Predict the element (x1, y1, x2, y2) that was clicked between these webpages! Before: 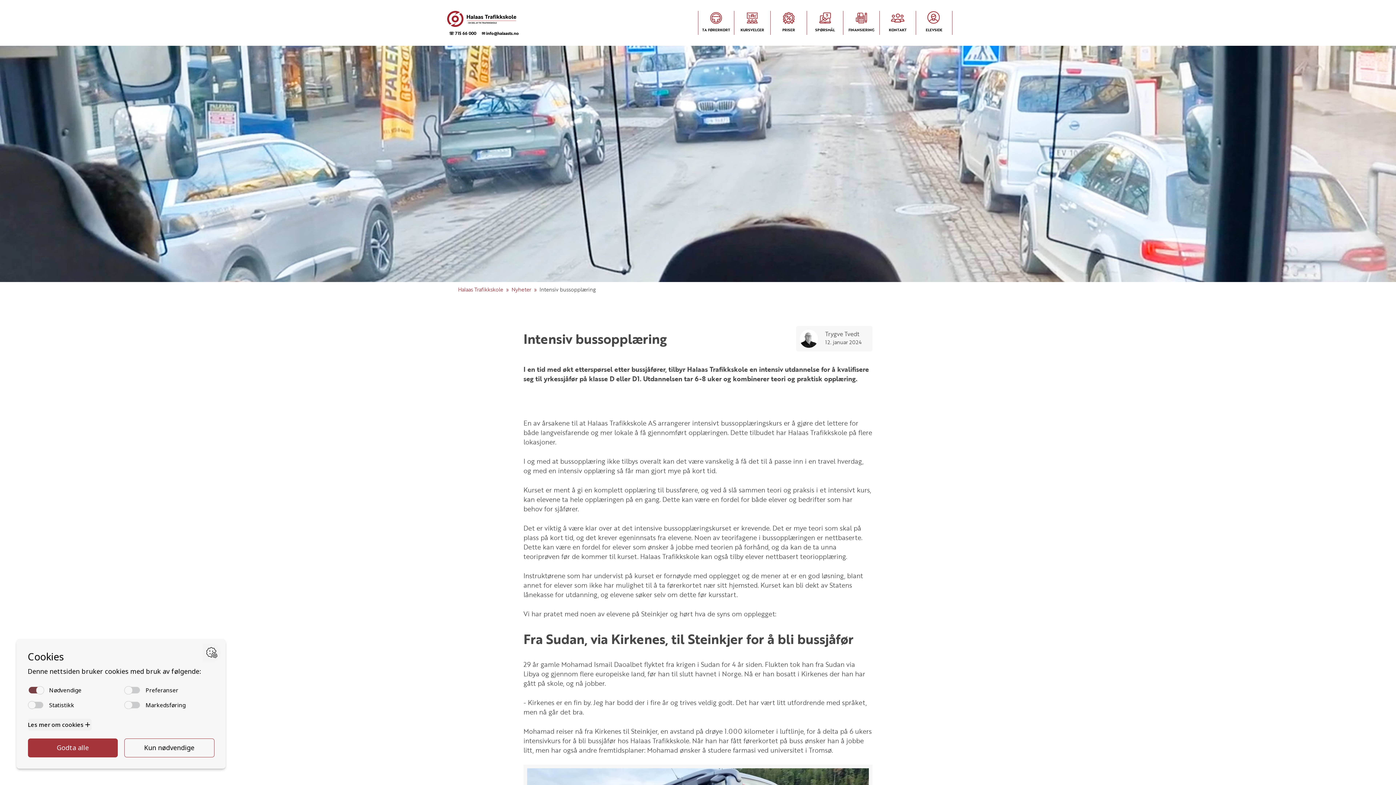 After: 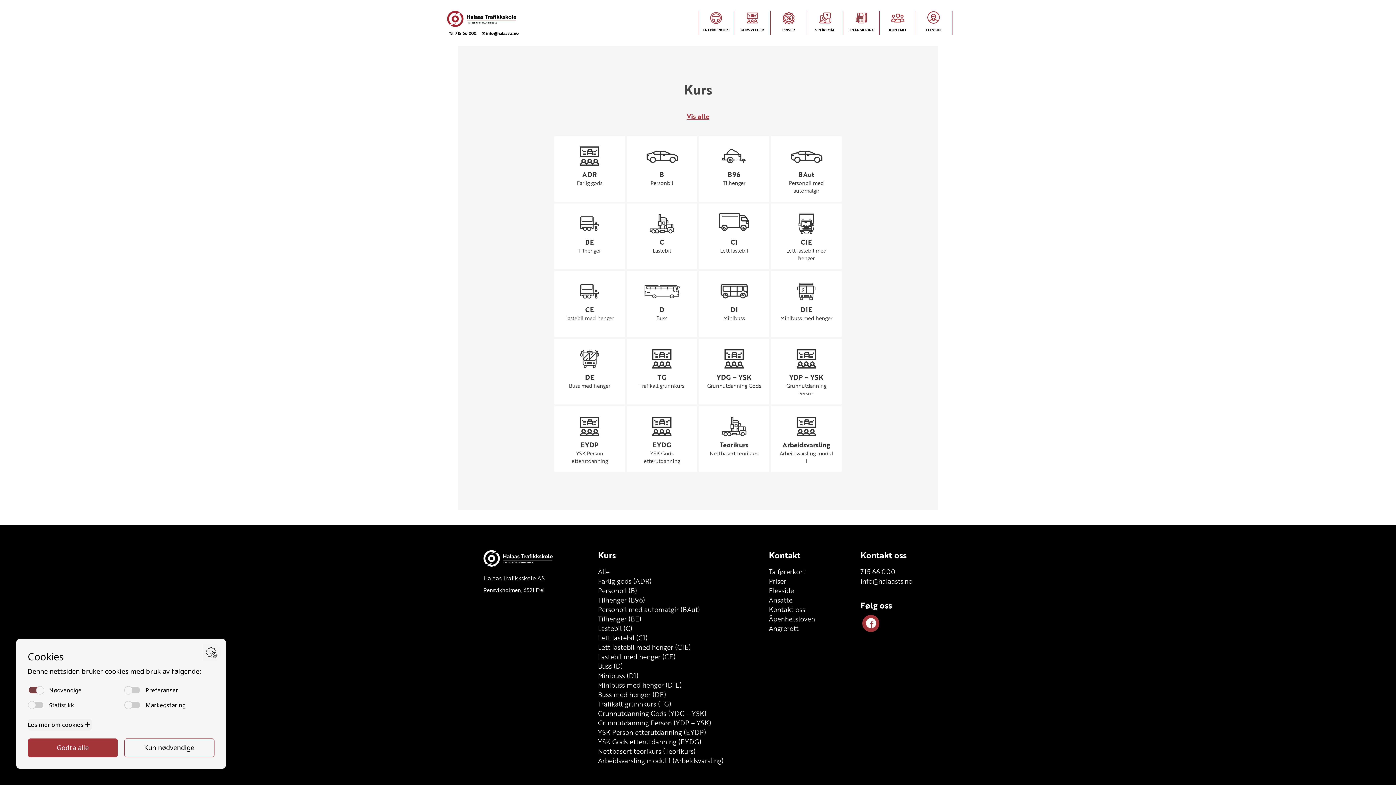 Action: label: KURSVELGER bbox: (734, 10, 770, 34)